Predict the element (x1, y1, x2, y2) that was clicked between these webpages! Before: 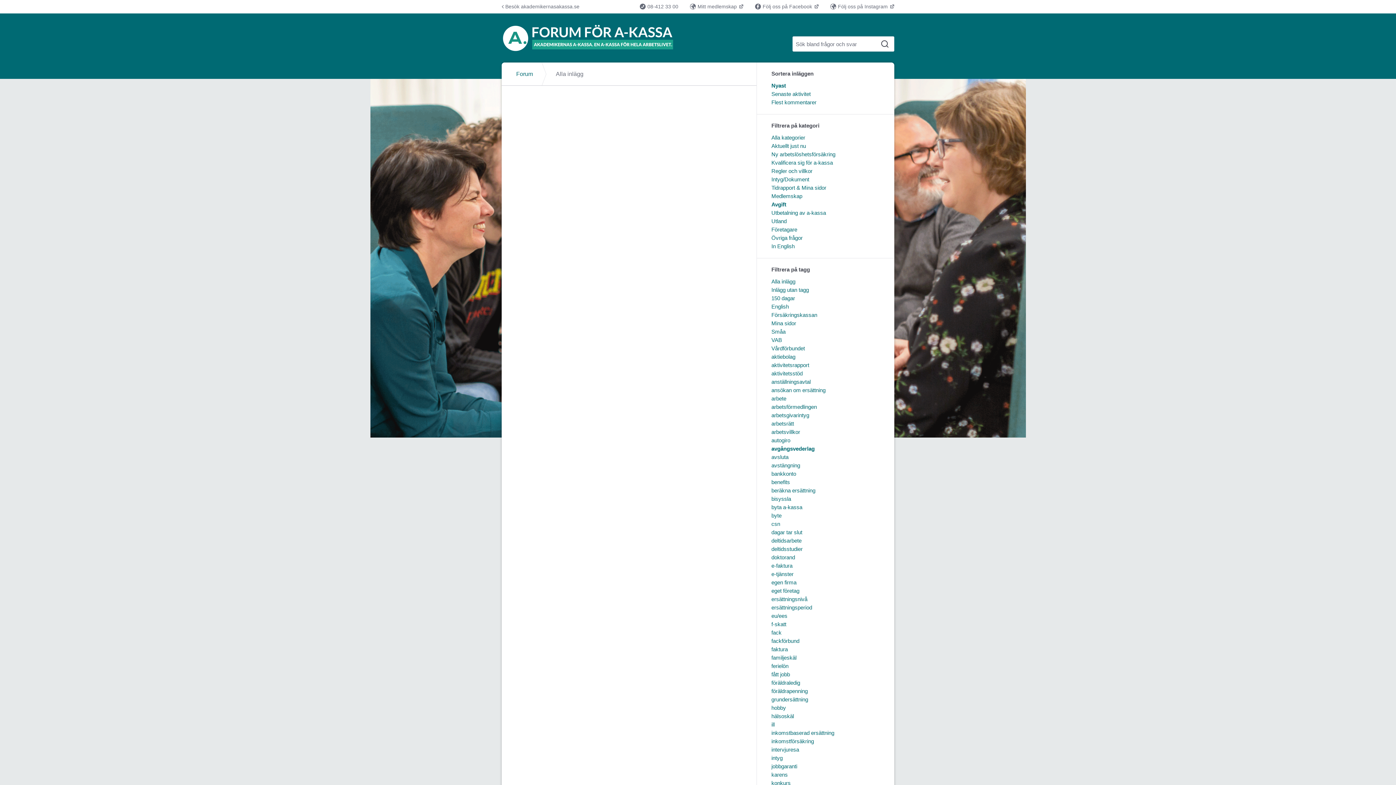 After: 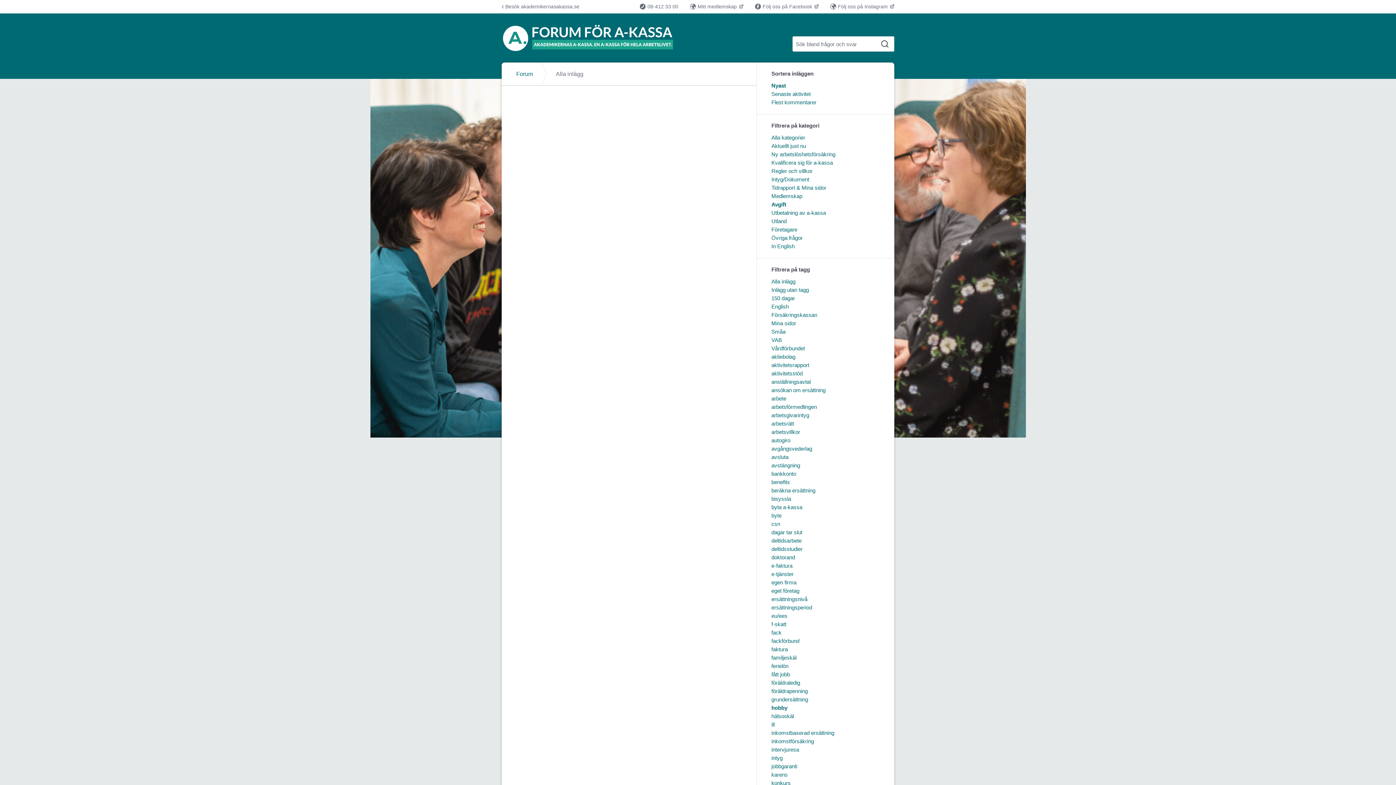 Action: bbox: (771, 705, 786, 711) label: hobby